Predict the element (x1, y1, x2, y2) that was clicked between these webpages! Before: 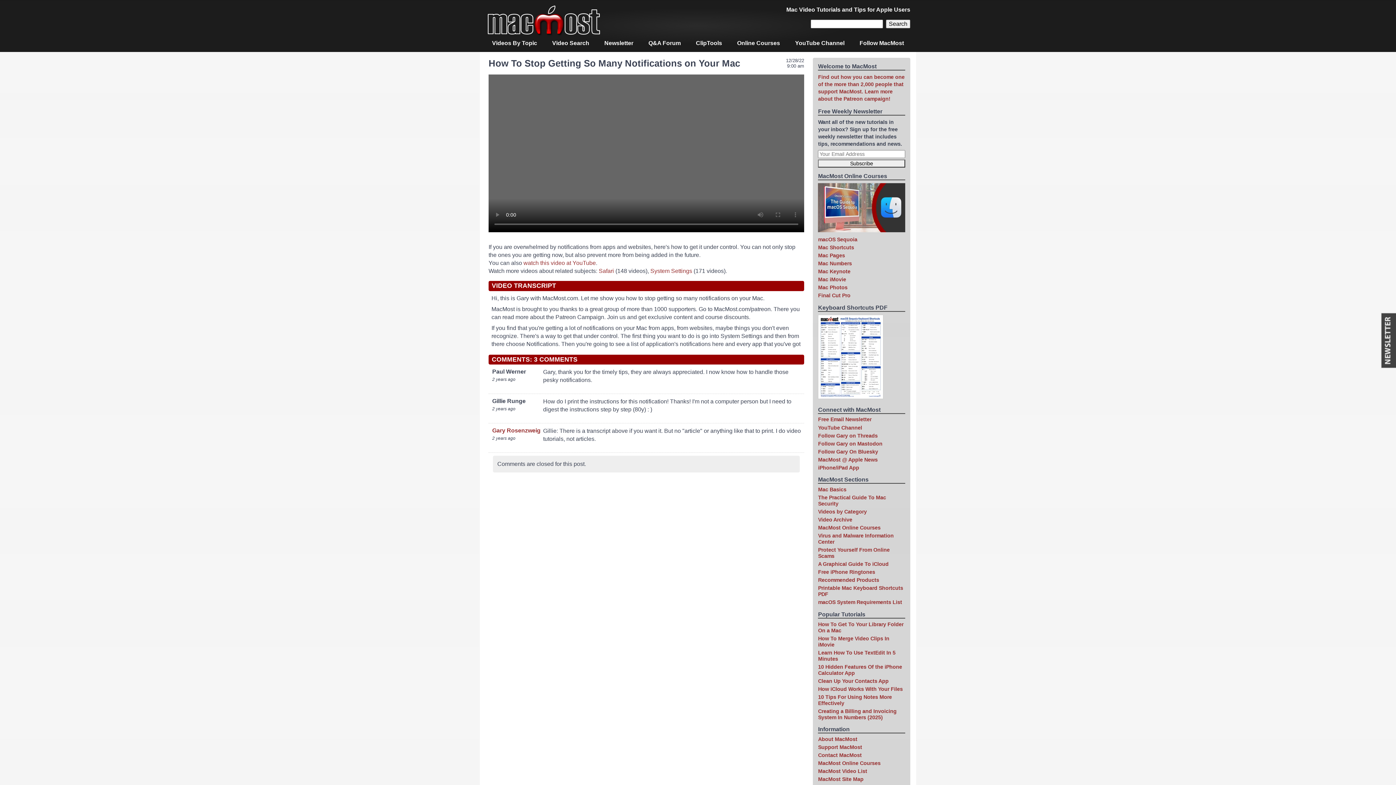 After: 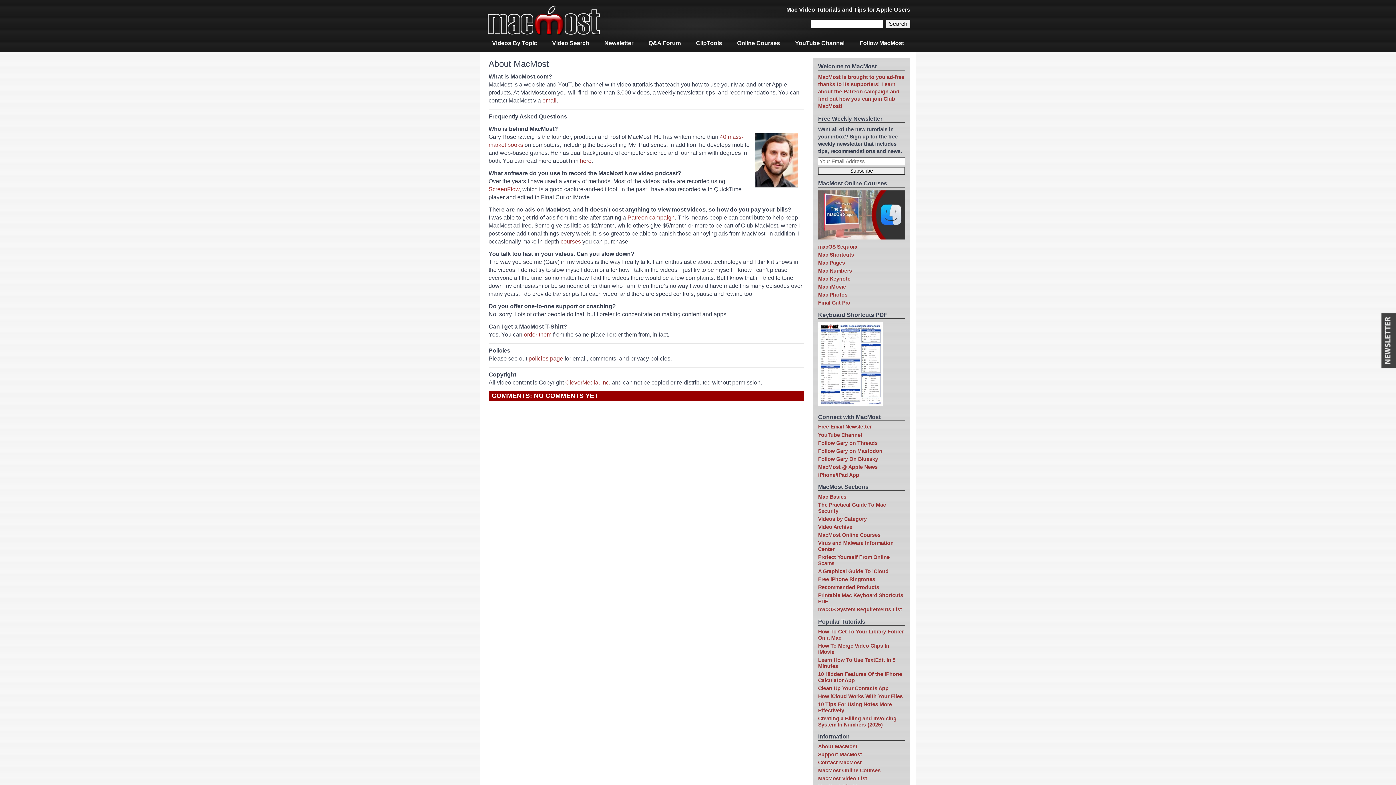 Action: label: About MacMost bbox: (818, 736, 857, 742)